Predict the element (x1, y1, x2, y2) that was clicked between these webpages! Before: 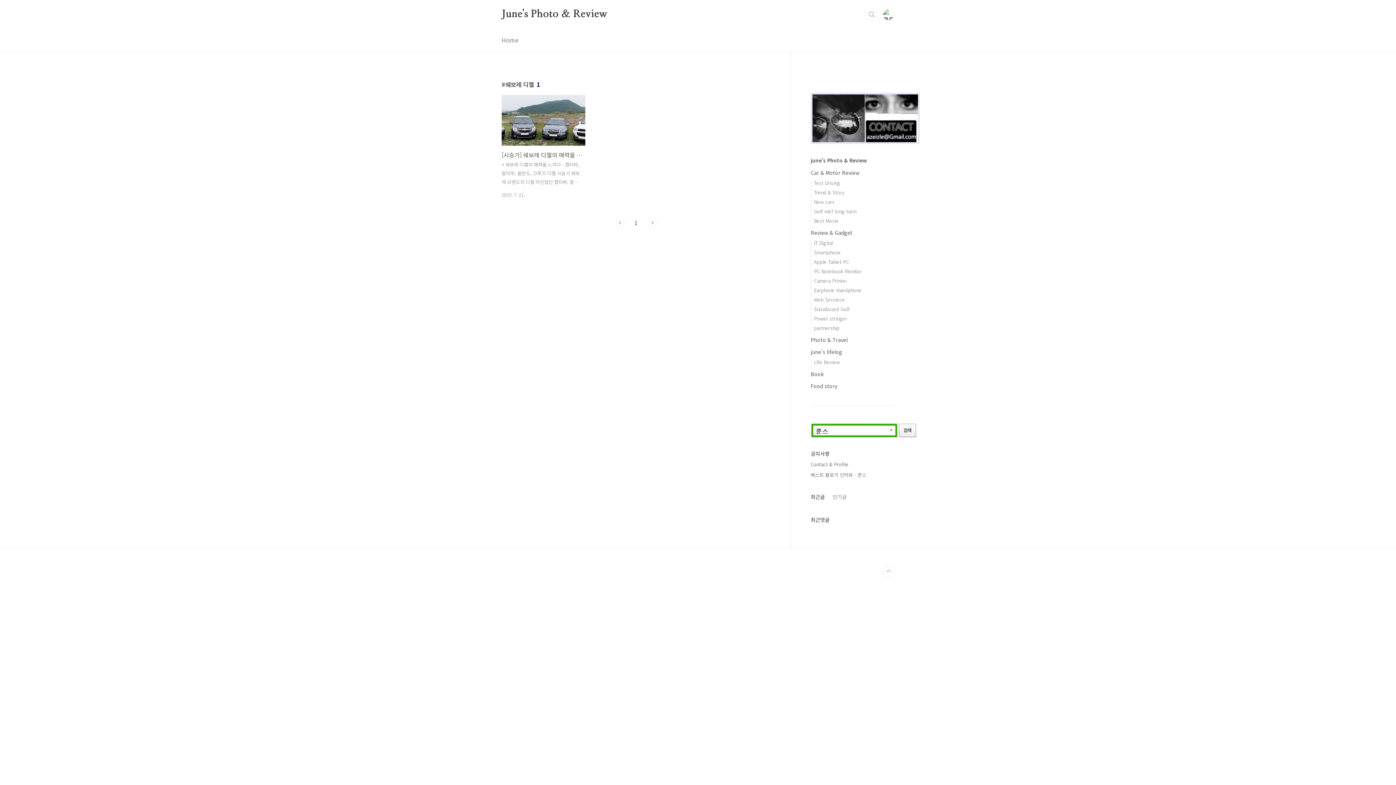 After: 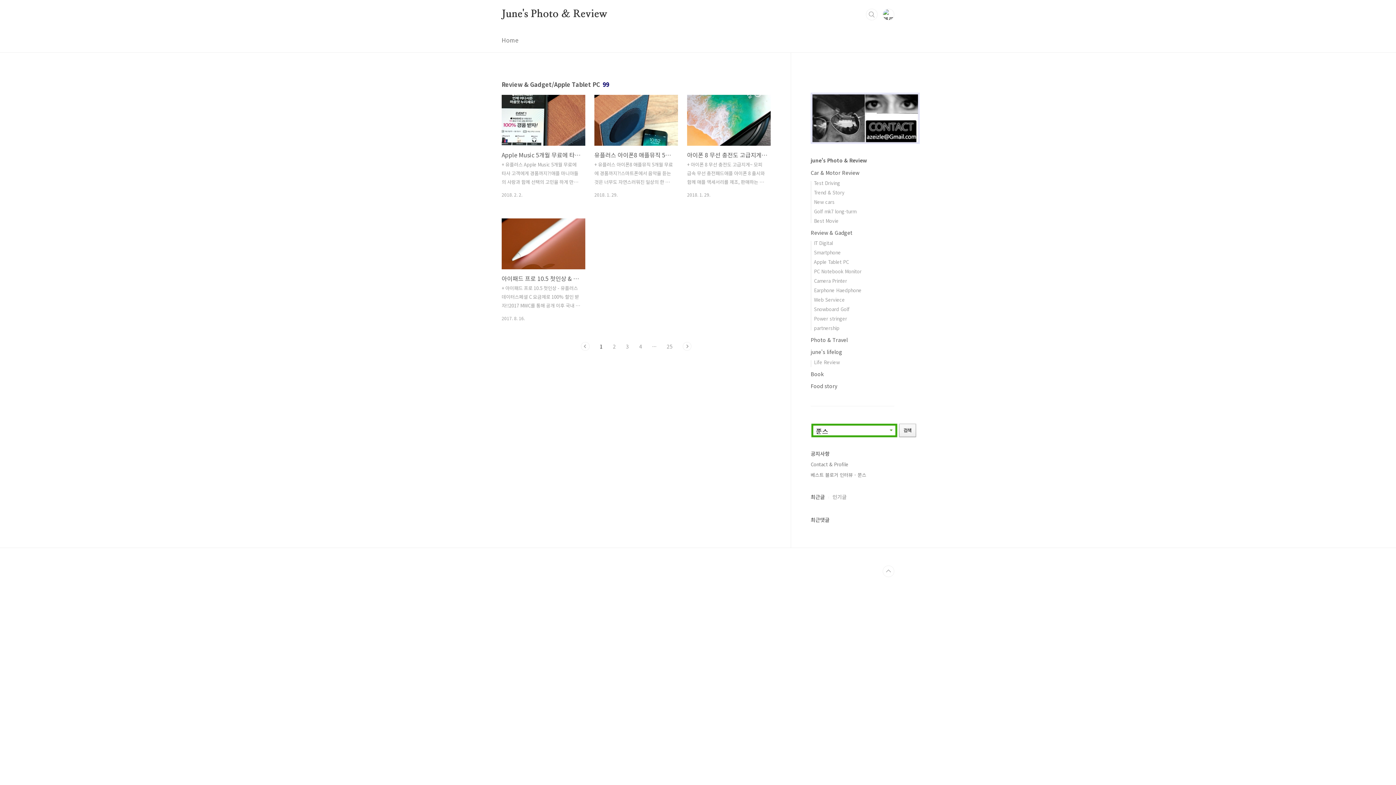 Action: bbox: (814, 258, 849, 265) label: Apple Tablet PC